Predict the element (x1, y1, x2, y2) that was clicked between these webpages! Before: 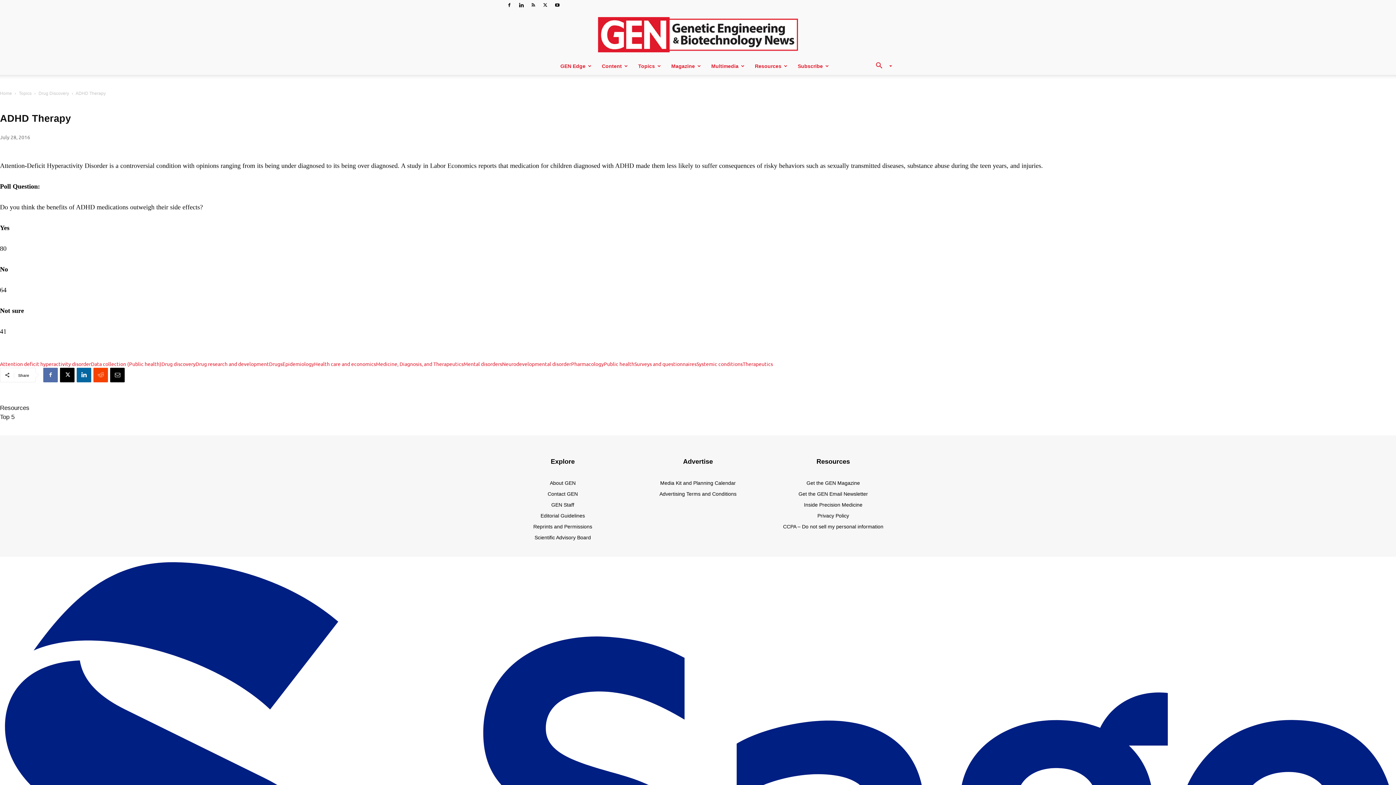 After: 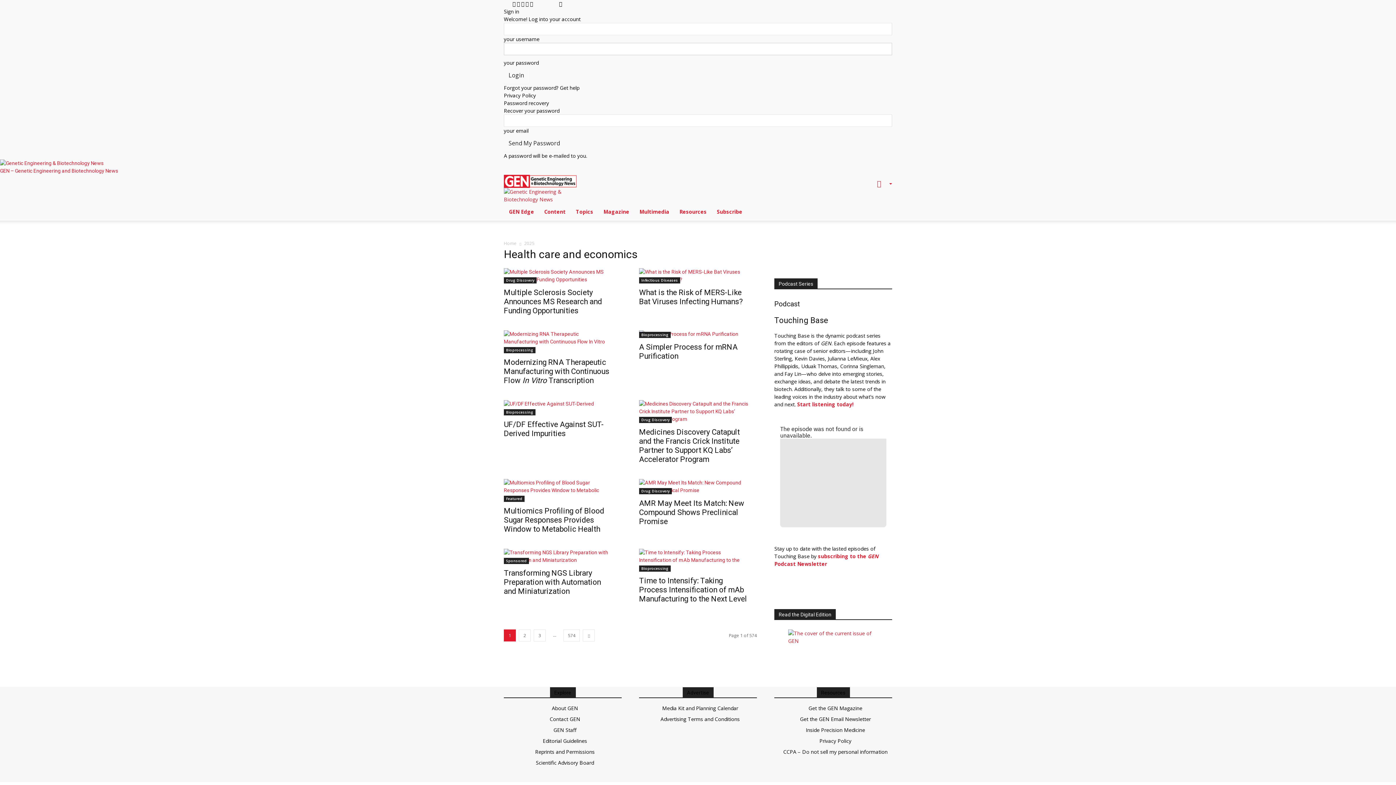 Action: label: Health care and economics bbox: (314, 360, 376, 367)